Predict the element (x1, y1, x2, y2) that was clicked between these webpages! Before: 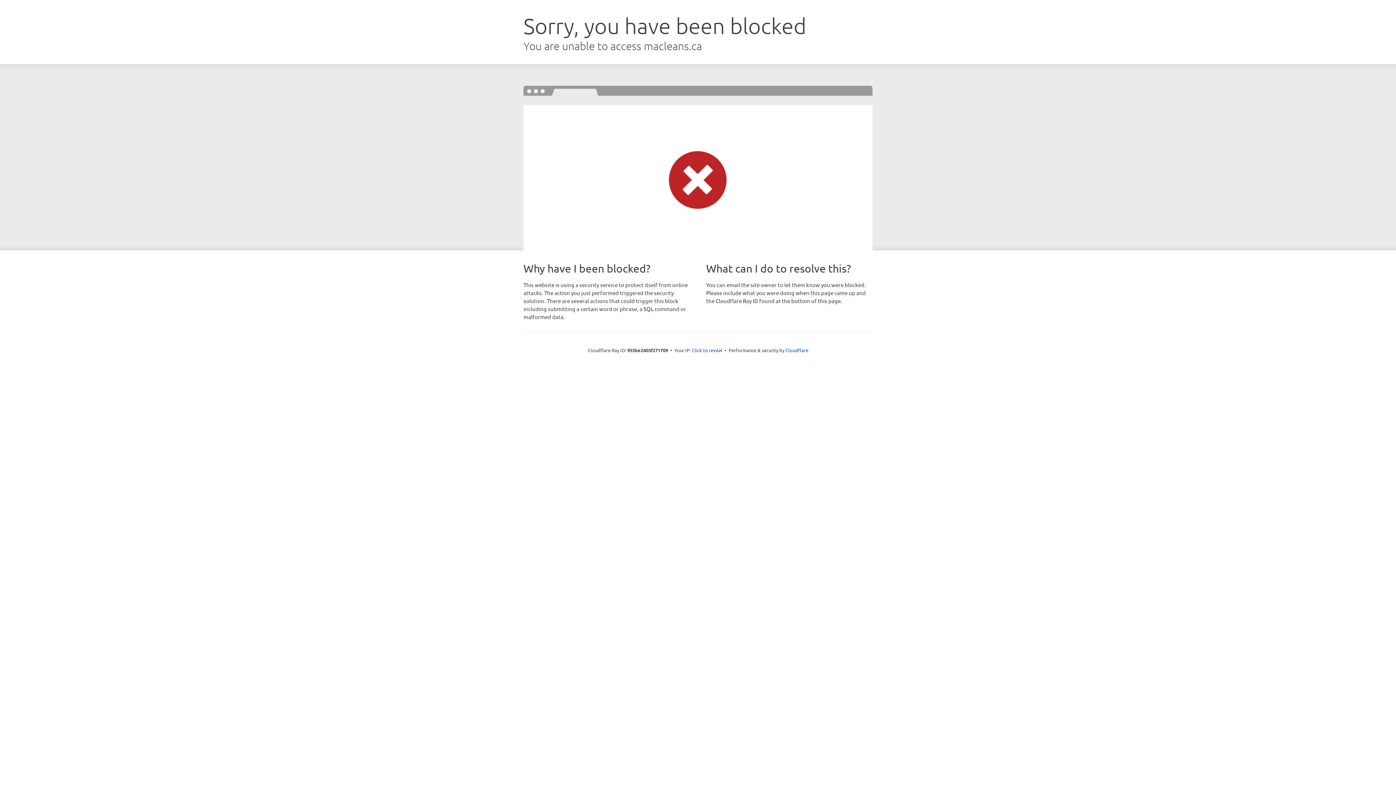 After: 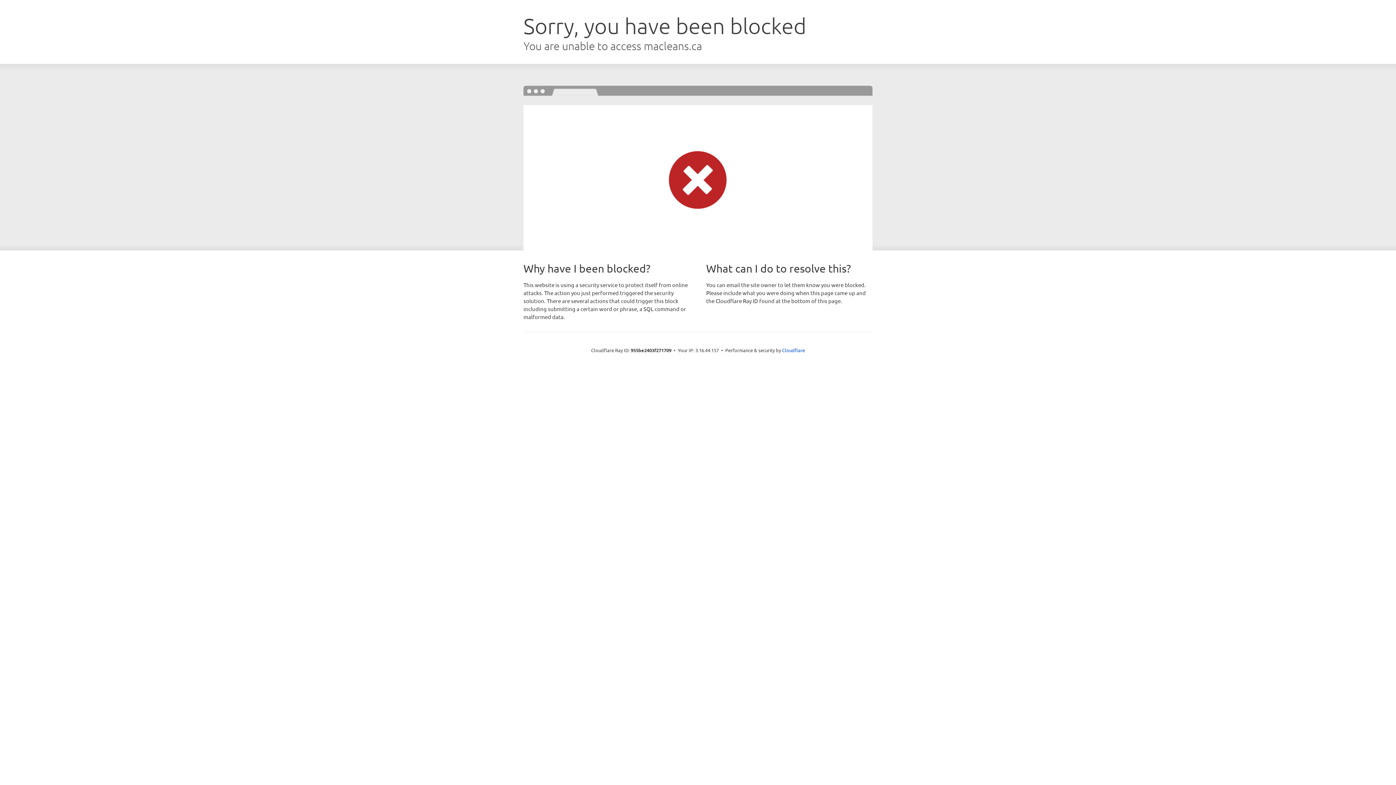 Action: label: Click to reveal bbox: (692, 346, 722, 353)